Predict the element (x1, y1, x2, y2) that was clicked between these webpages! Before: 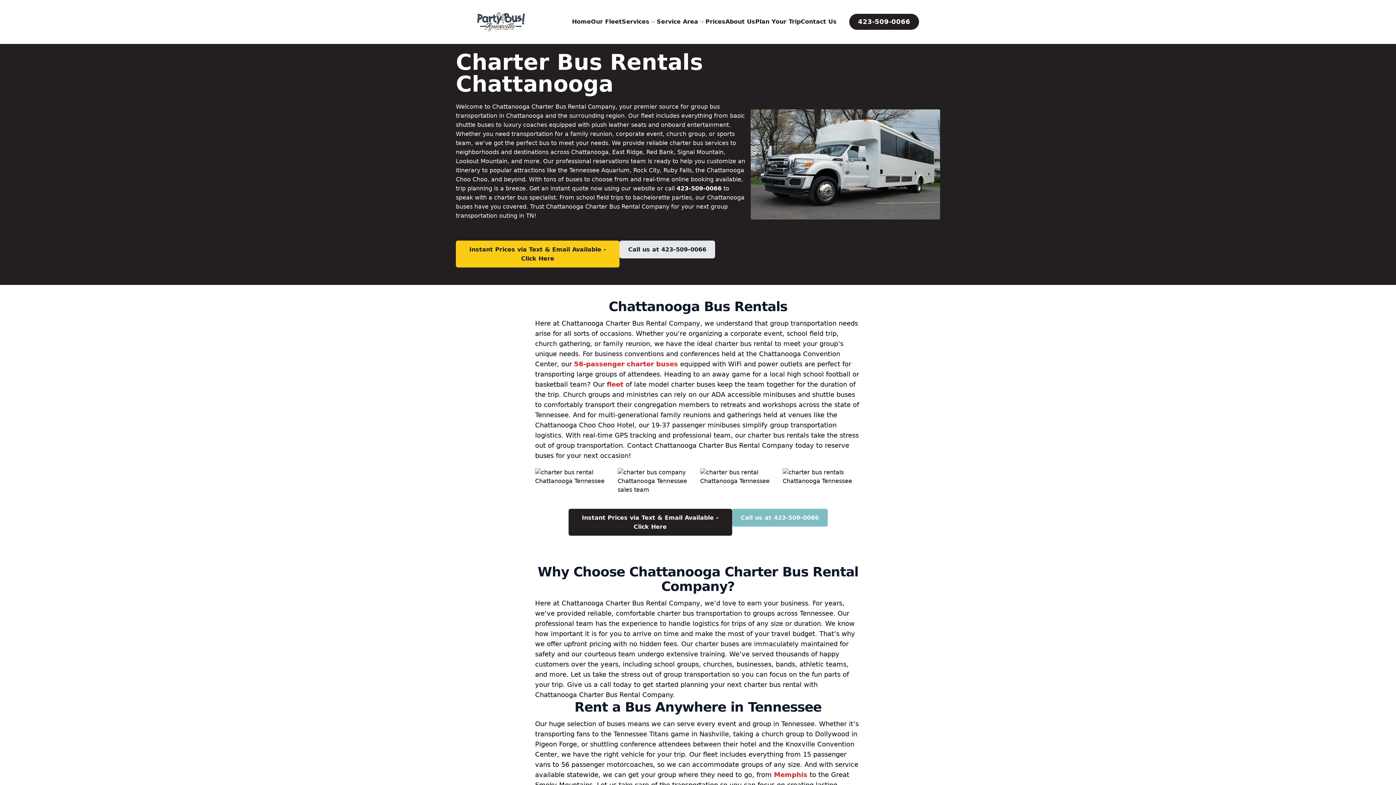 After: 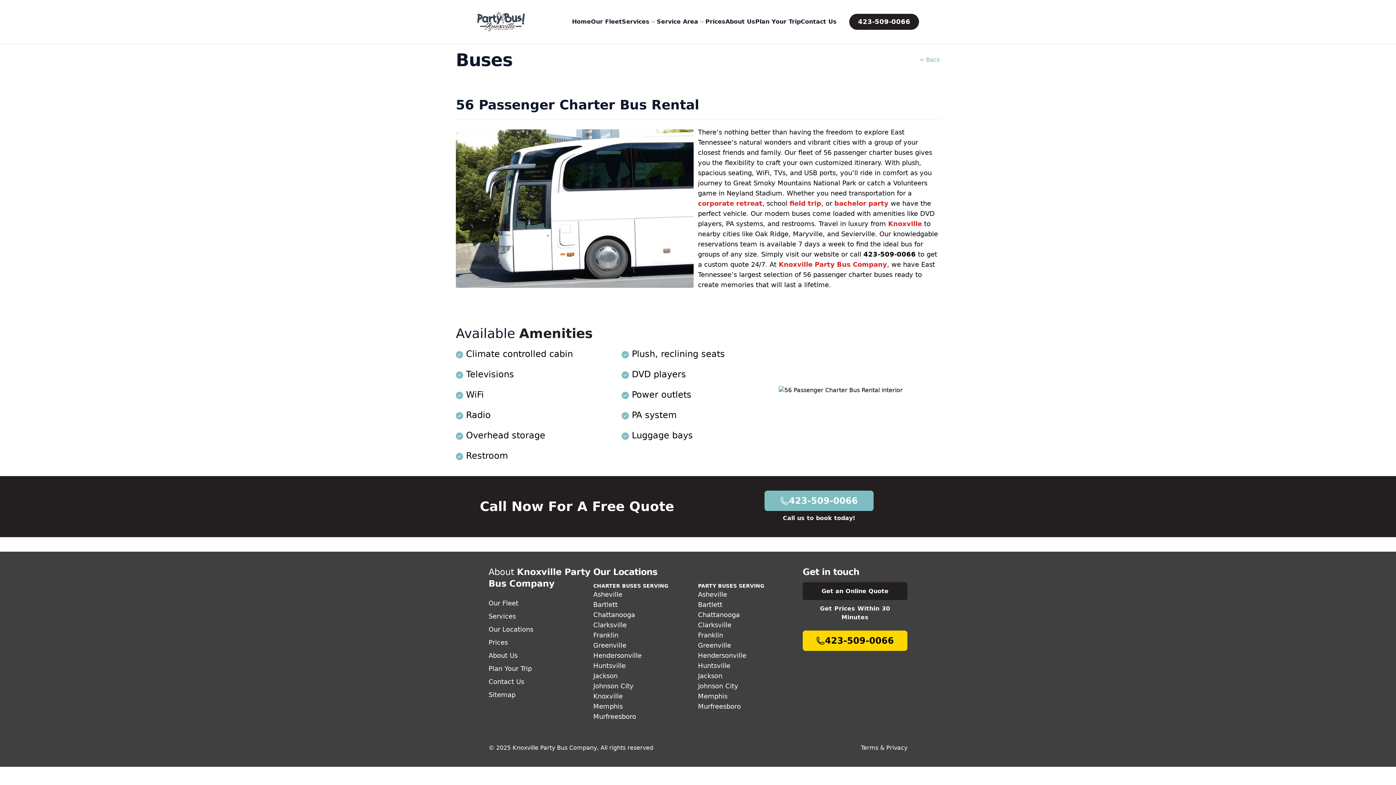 Action: label: 56-passenger charter buses bbox: (574, 360, 678, 368)